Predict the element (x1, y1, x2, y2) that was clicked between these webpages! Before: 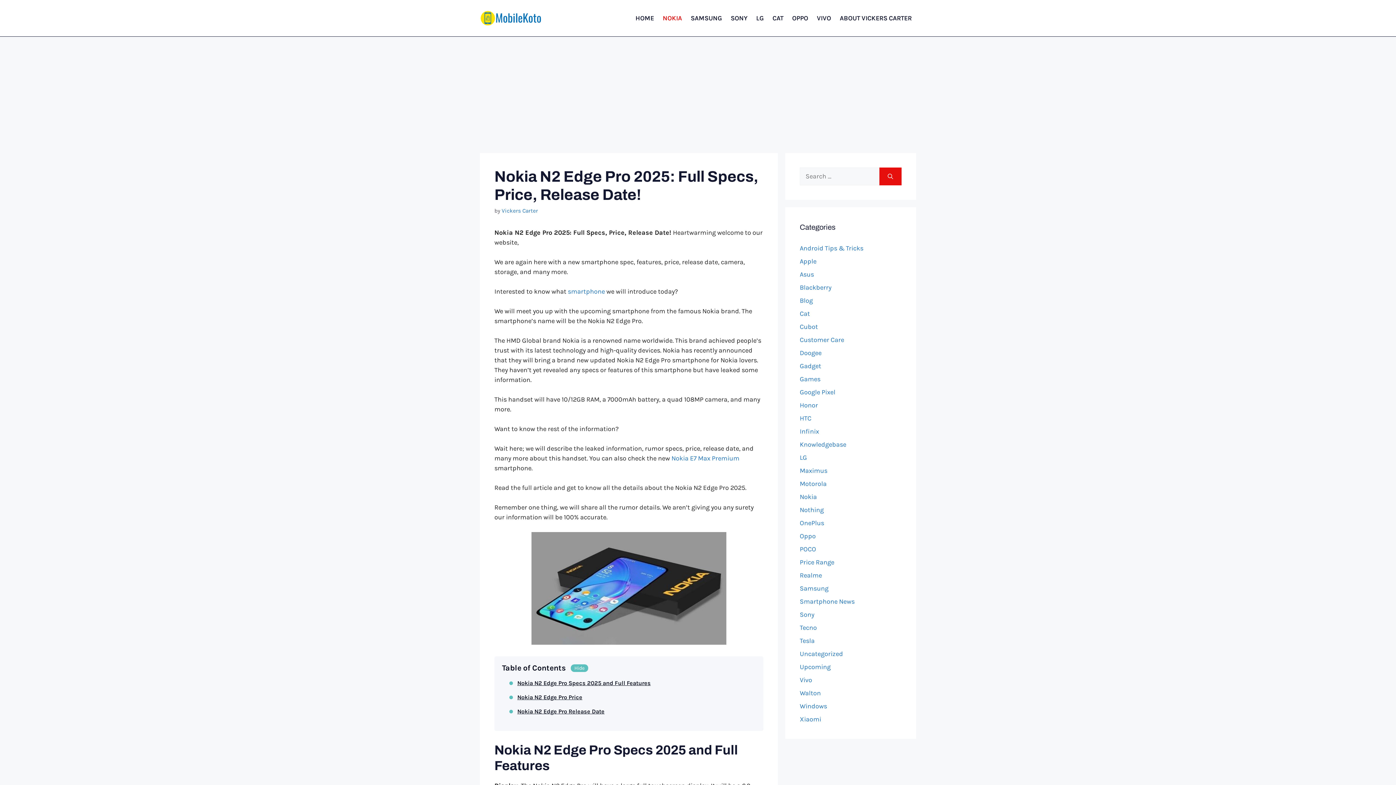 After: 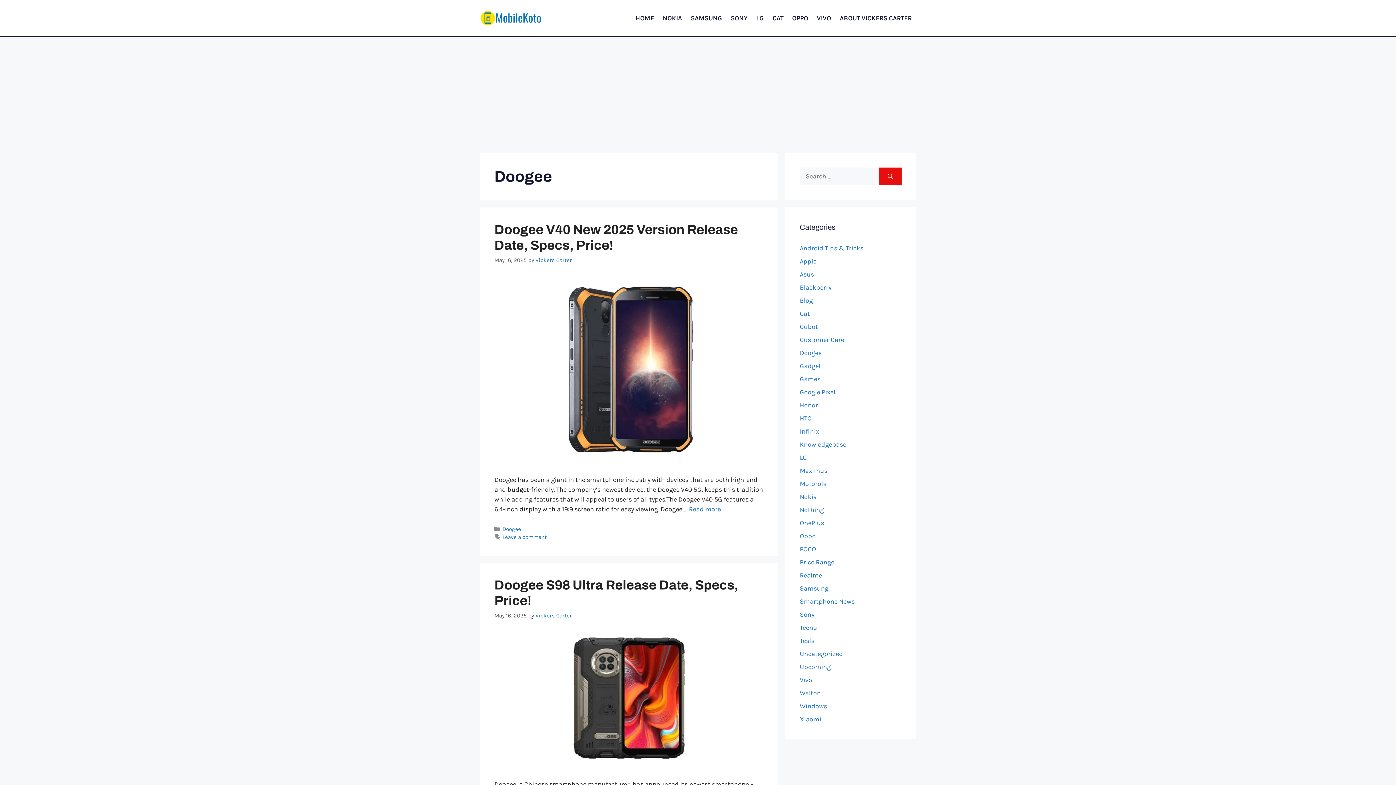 Action: bbox: (800, 349, 821, 357) label: Doogee